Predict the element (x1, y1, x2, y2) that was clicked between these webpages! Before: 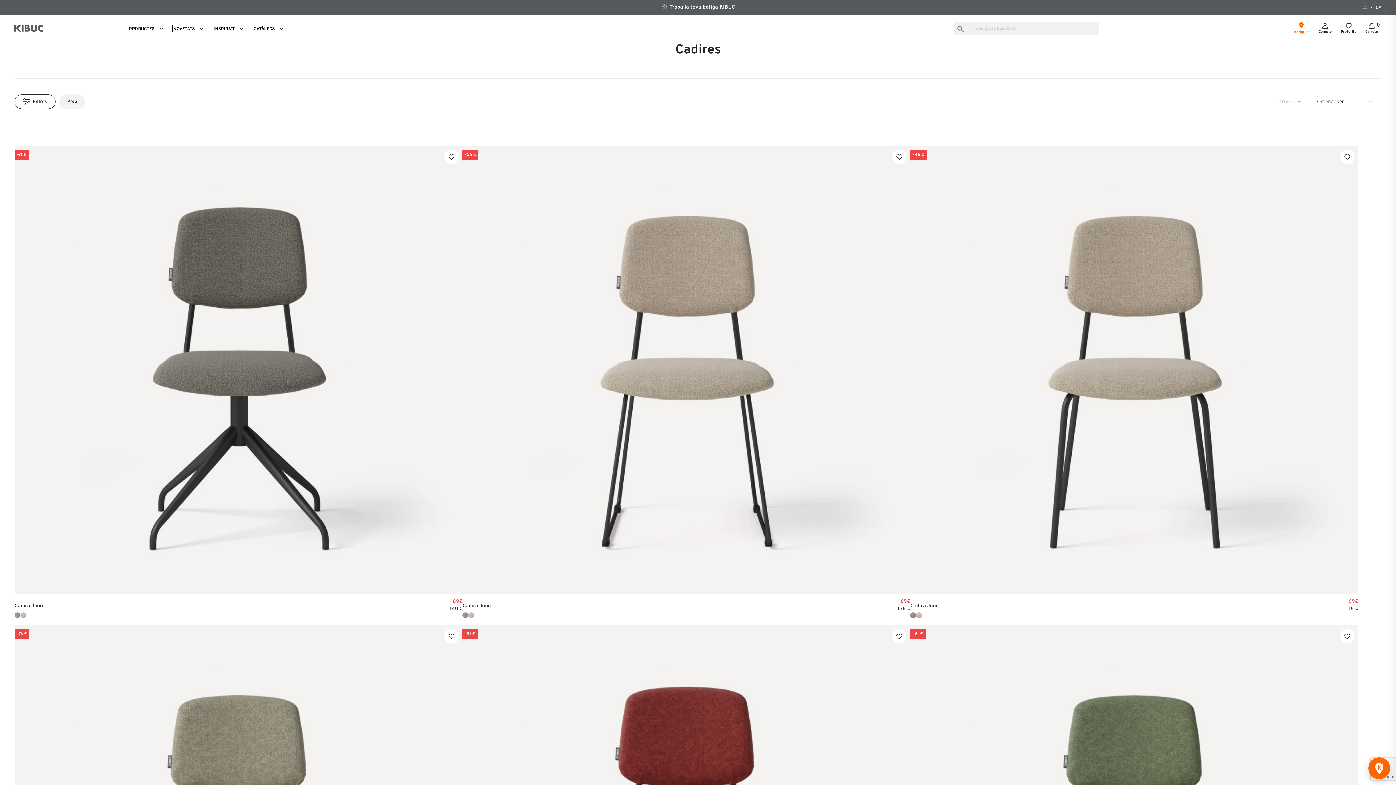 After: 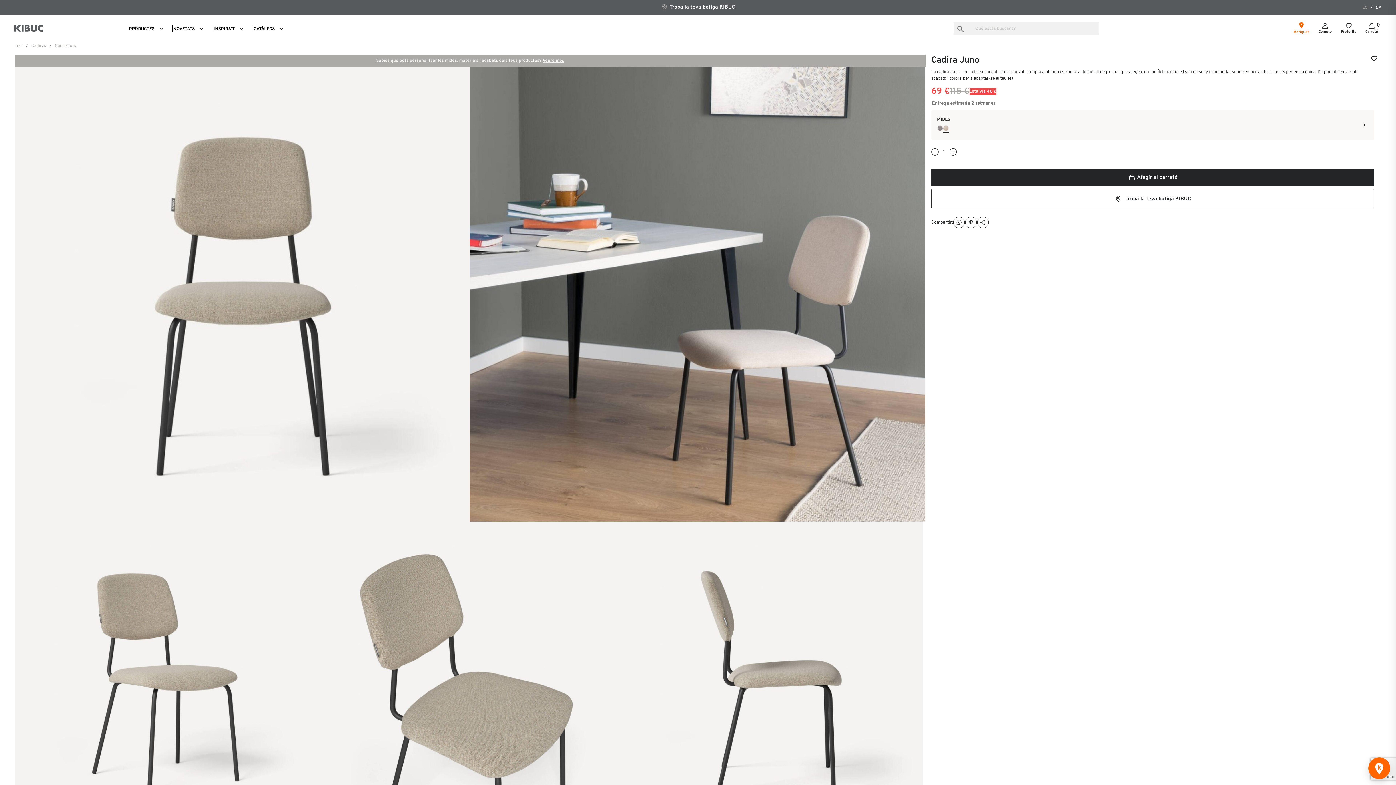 Action: bbox: (910, 603, 938, 609) label: Cadira Juno